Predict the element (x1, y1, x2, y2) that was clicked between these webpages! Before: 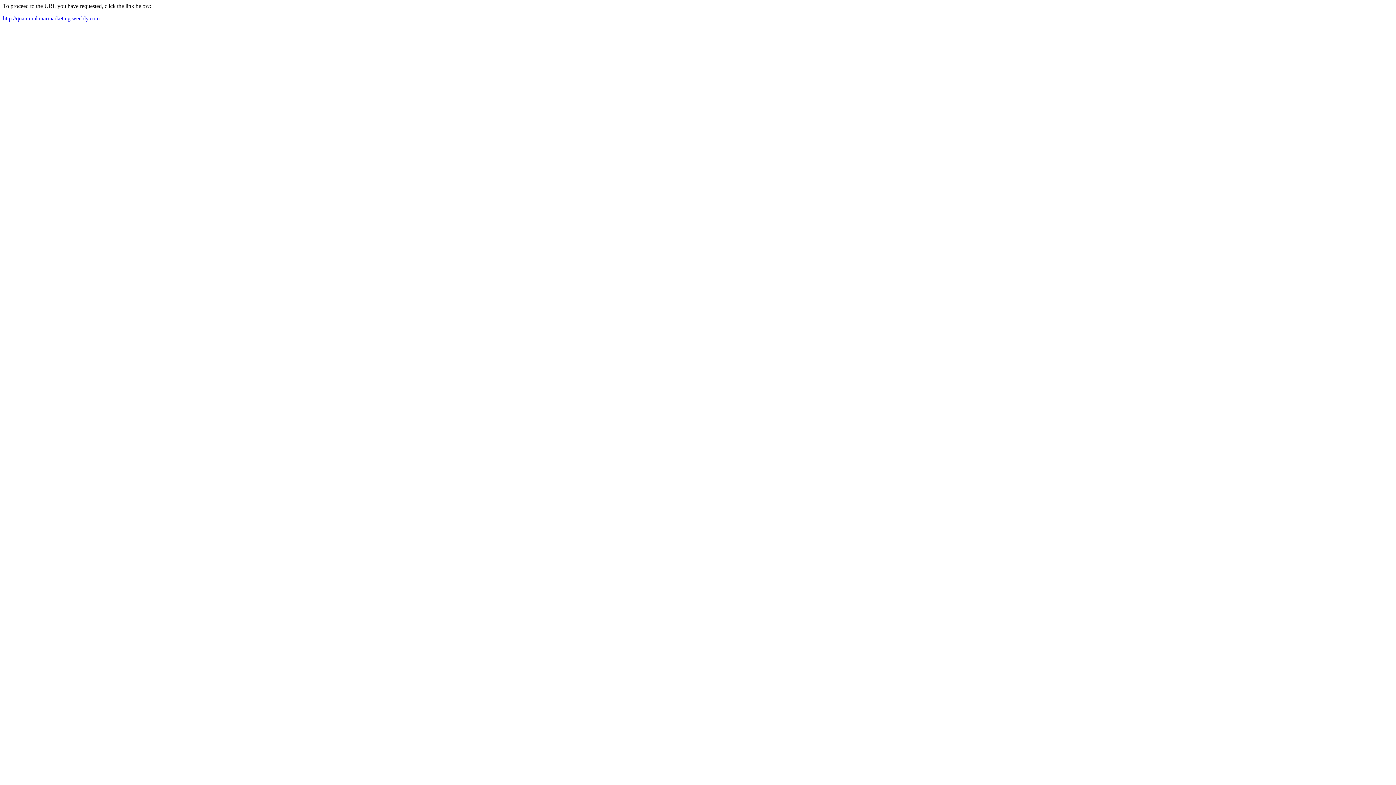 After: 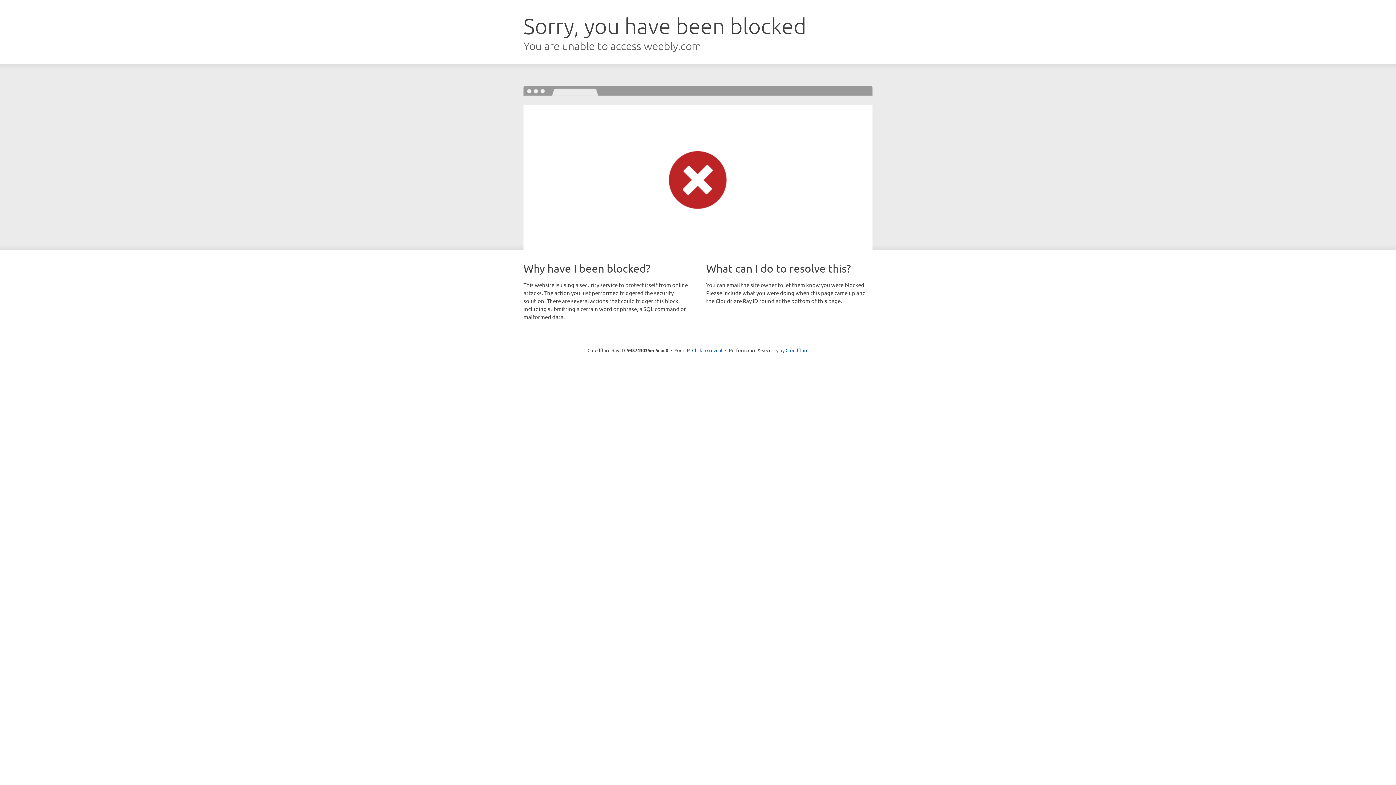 Action: label: http://quantumlunarmarketing.weebly.com bbox: (2, 15, 99, 21)